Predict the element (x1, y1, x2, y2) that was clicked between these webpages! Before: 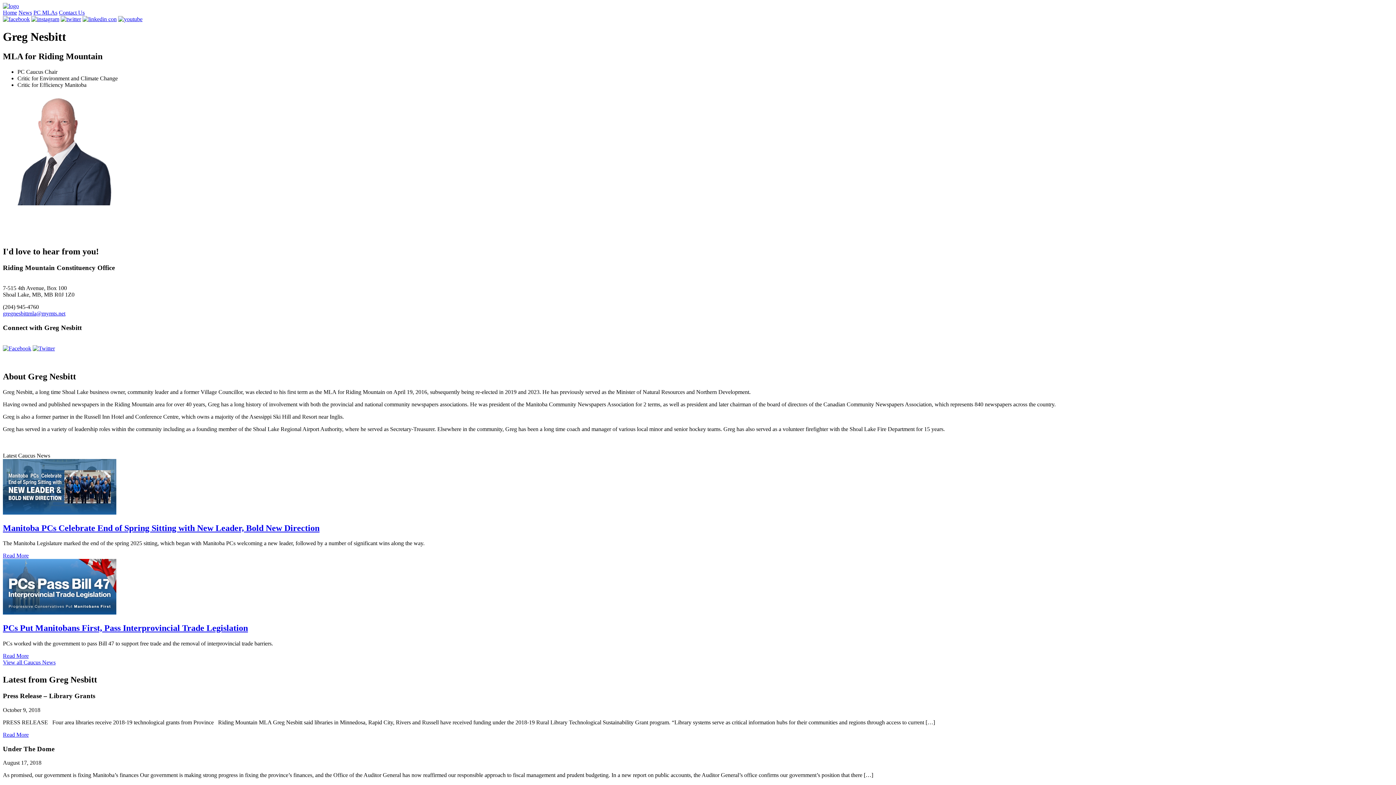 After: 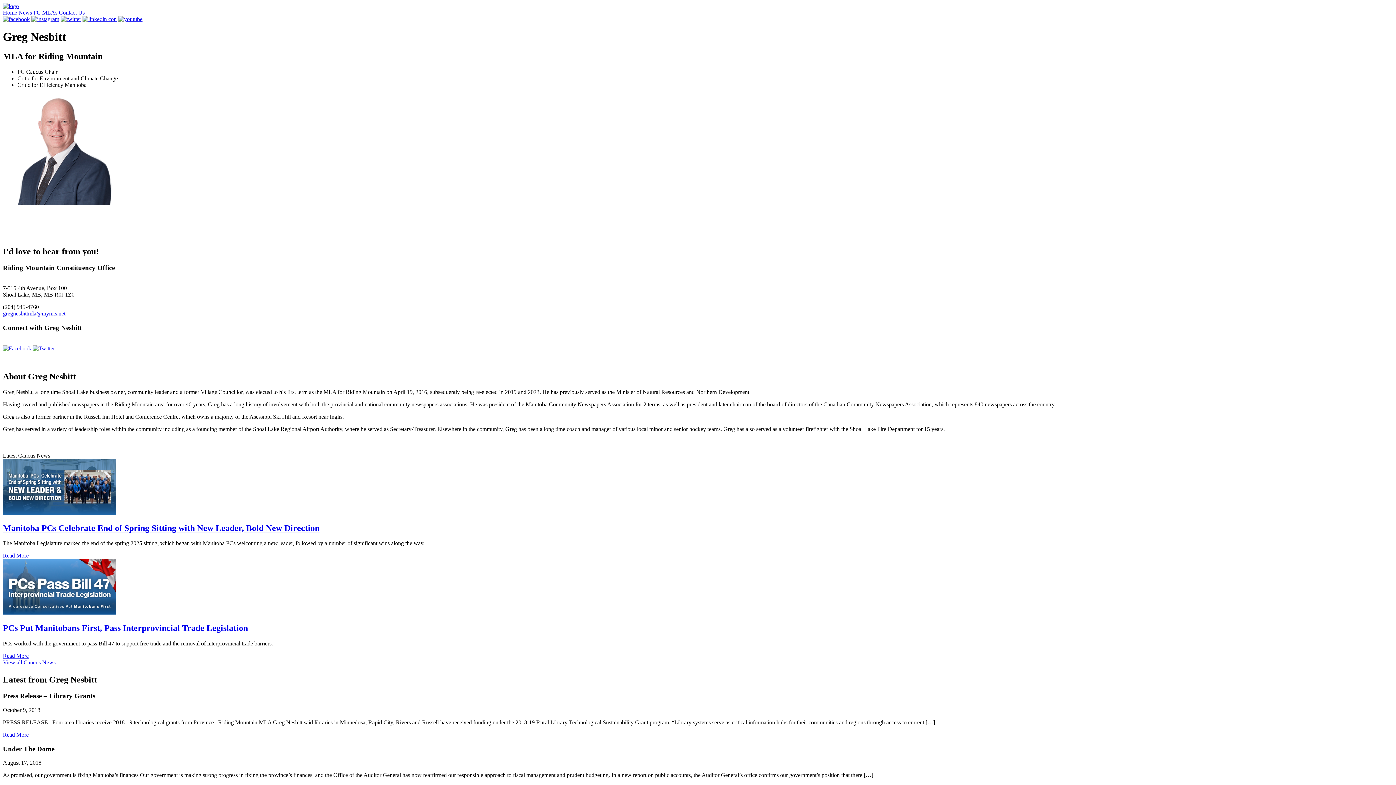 Action: bbox: (2, 345, 31, 351)